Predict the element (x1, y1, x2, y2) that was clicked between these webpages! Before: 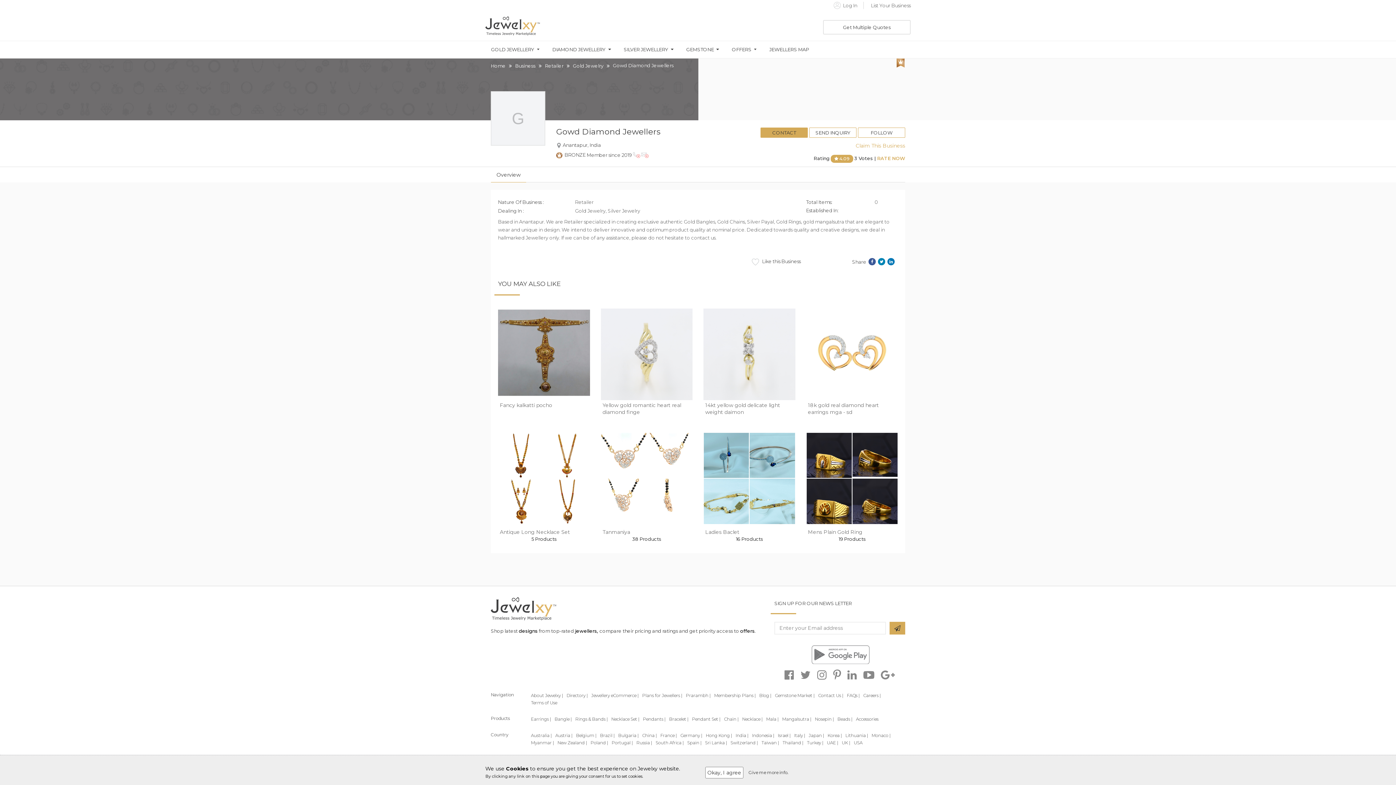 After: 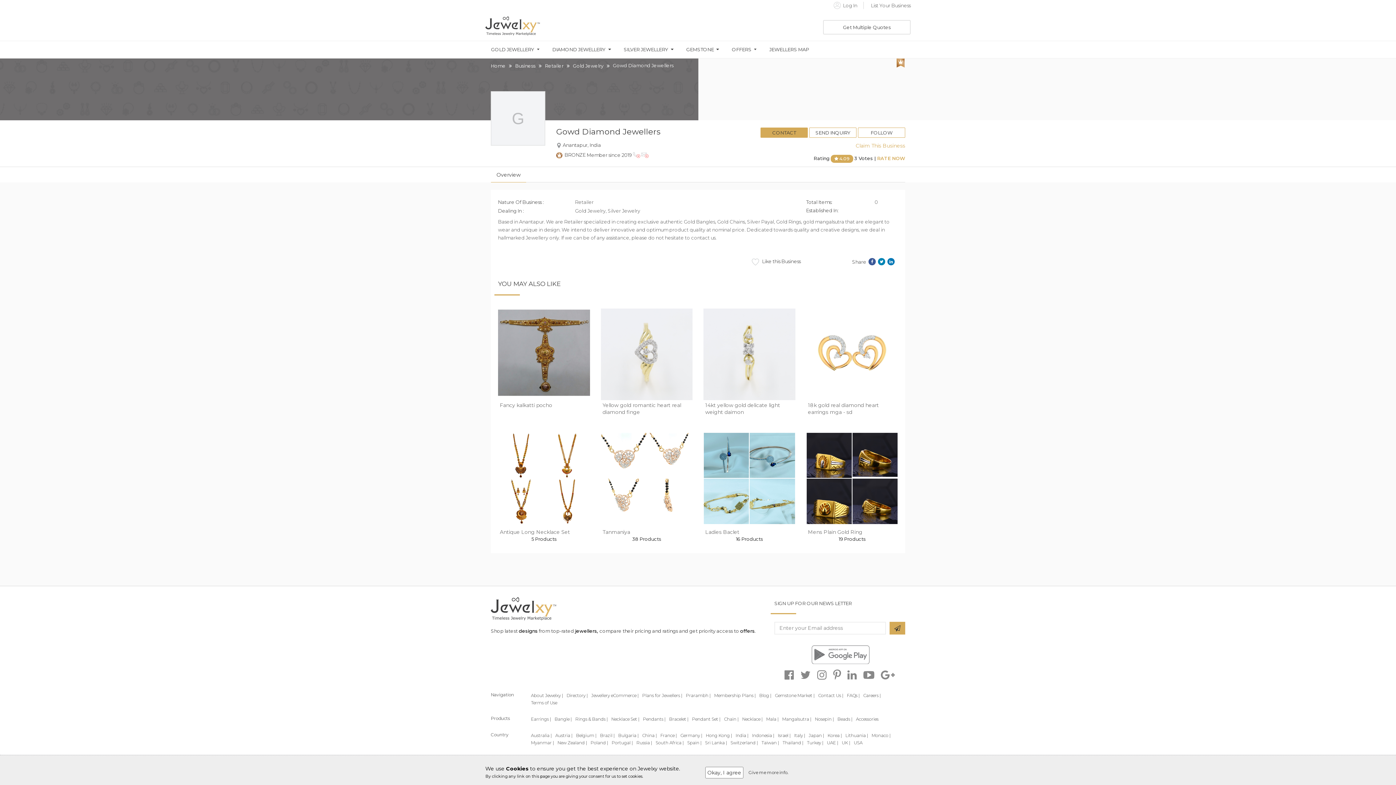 Action: bbox: (887, 258, 894, 265)